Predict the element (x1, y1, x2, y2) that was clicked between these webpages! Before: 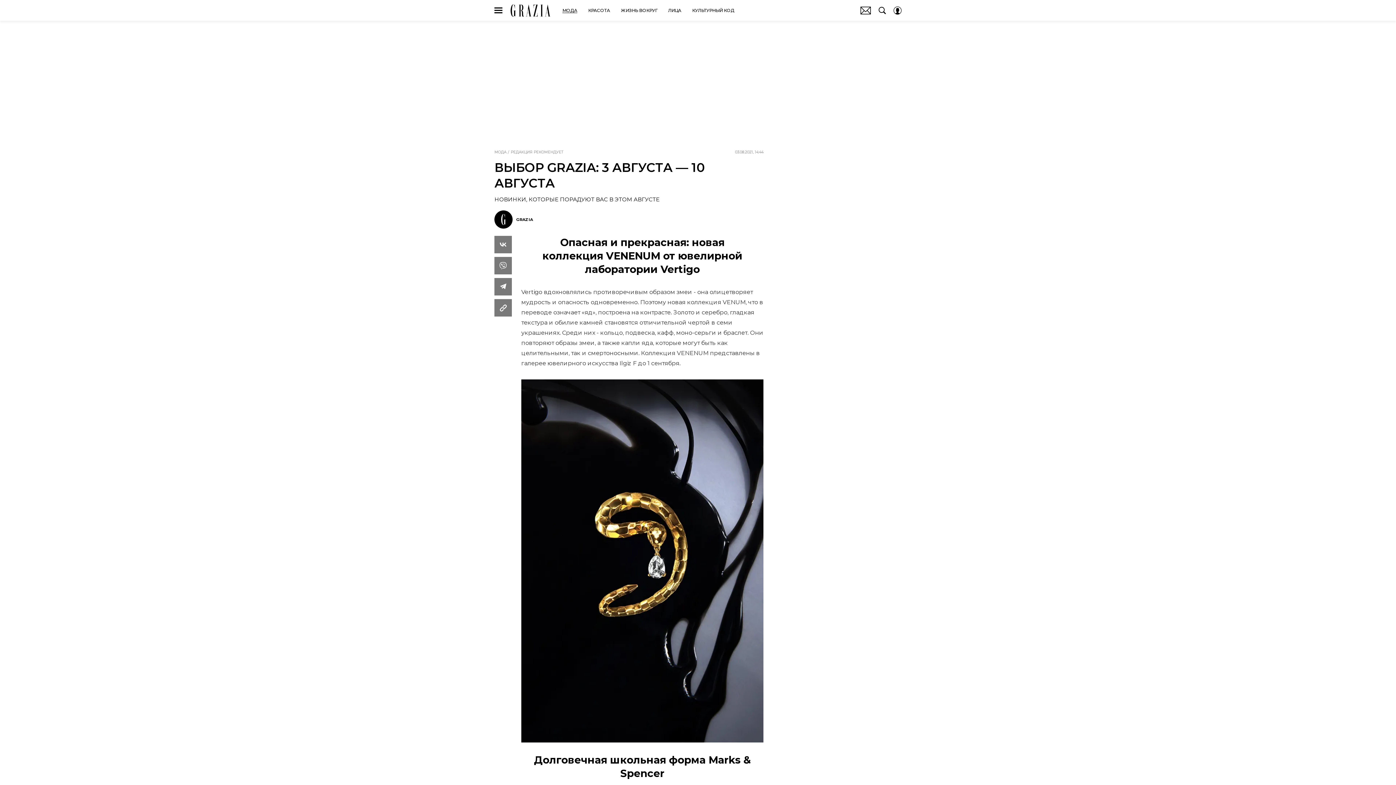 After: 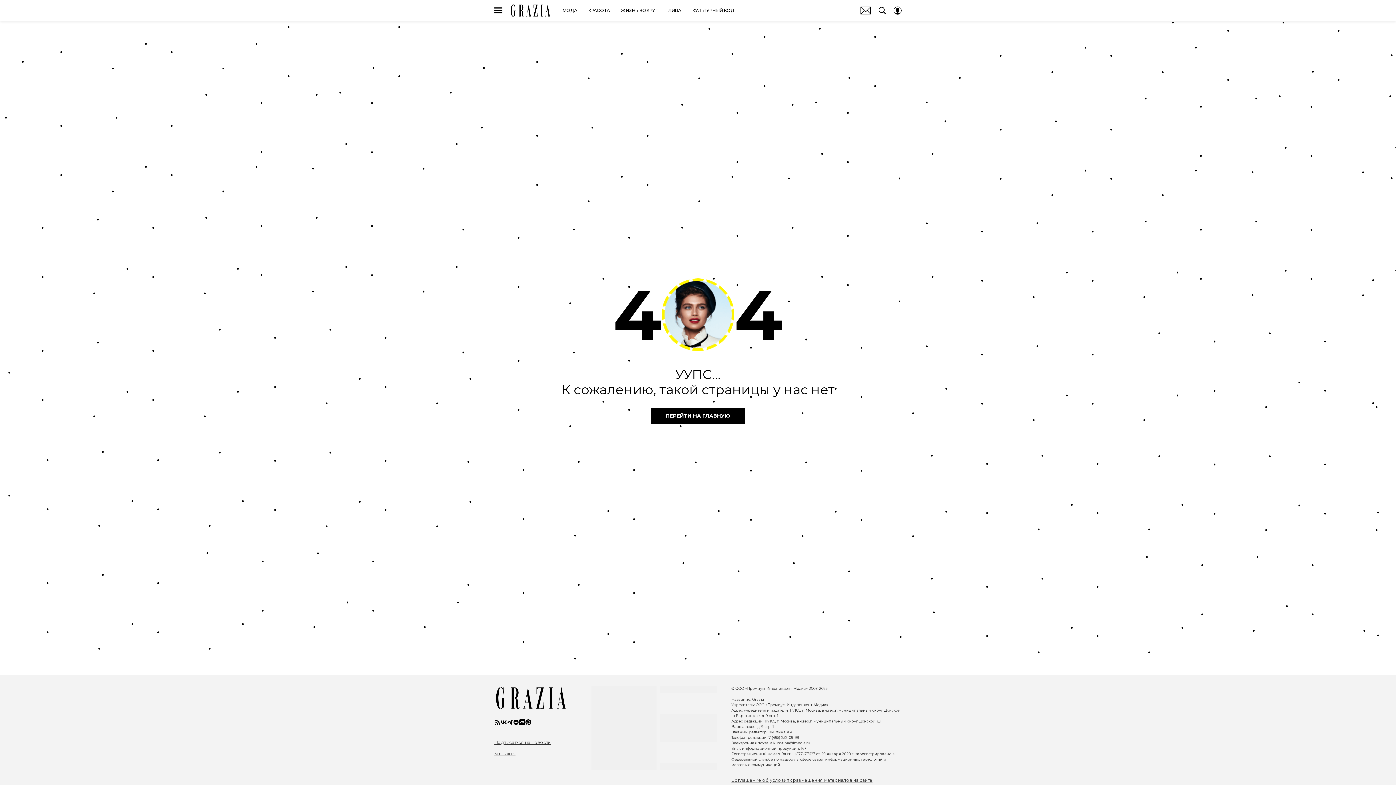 Action: bbox: (668, 6, 681, 14) label: ЛИЦА